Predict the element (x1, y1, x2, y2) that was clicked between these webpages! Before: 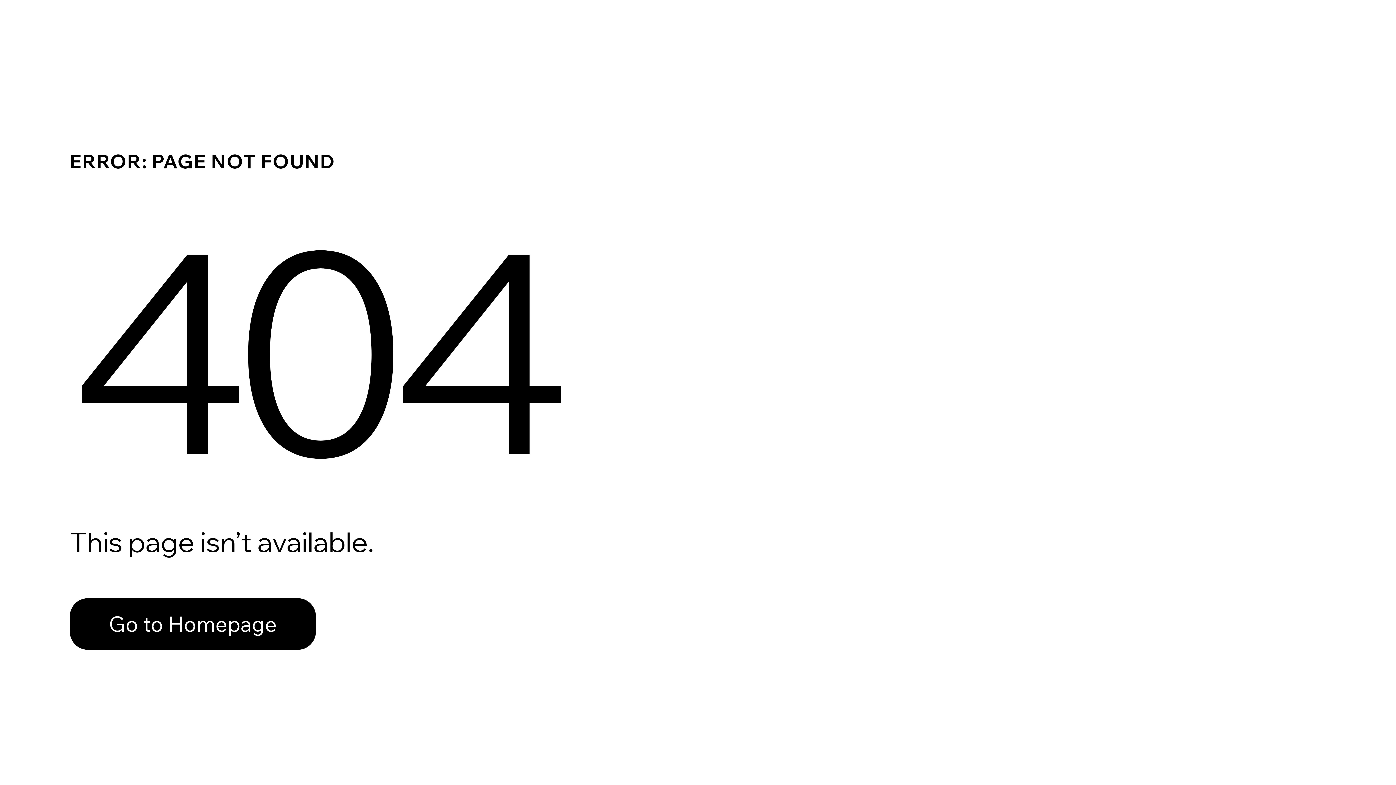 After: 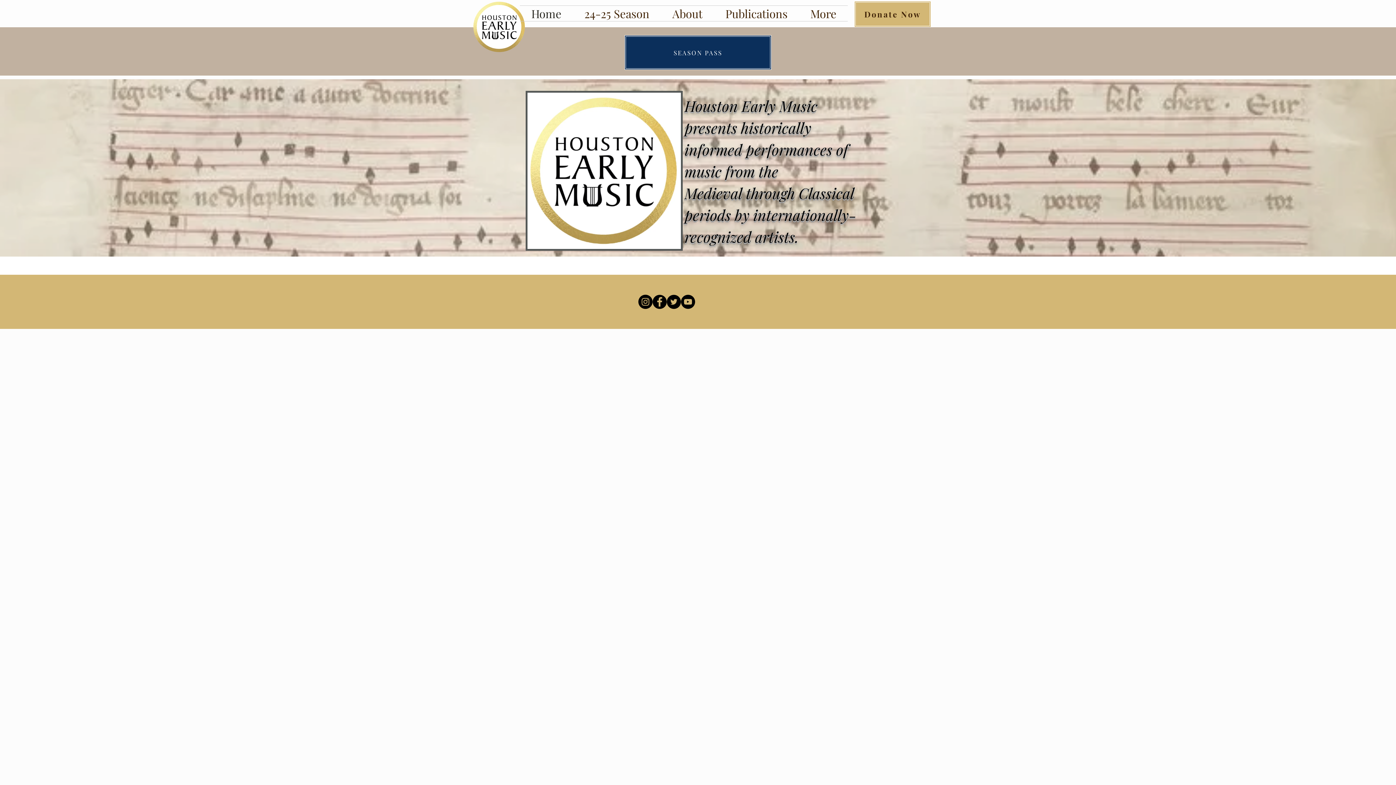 Action: bbox: (69, 582, 768, 659) label: Go to Homepage